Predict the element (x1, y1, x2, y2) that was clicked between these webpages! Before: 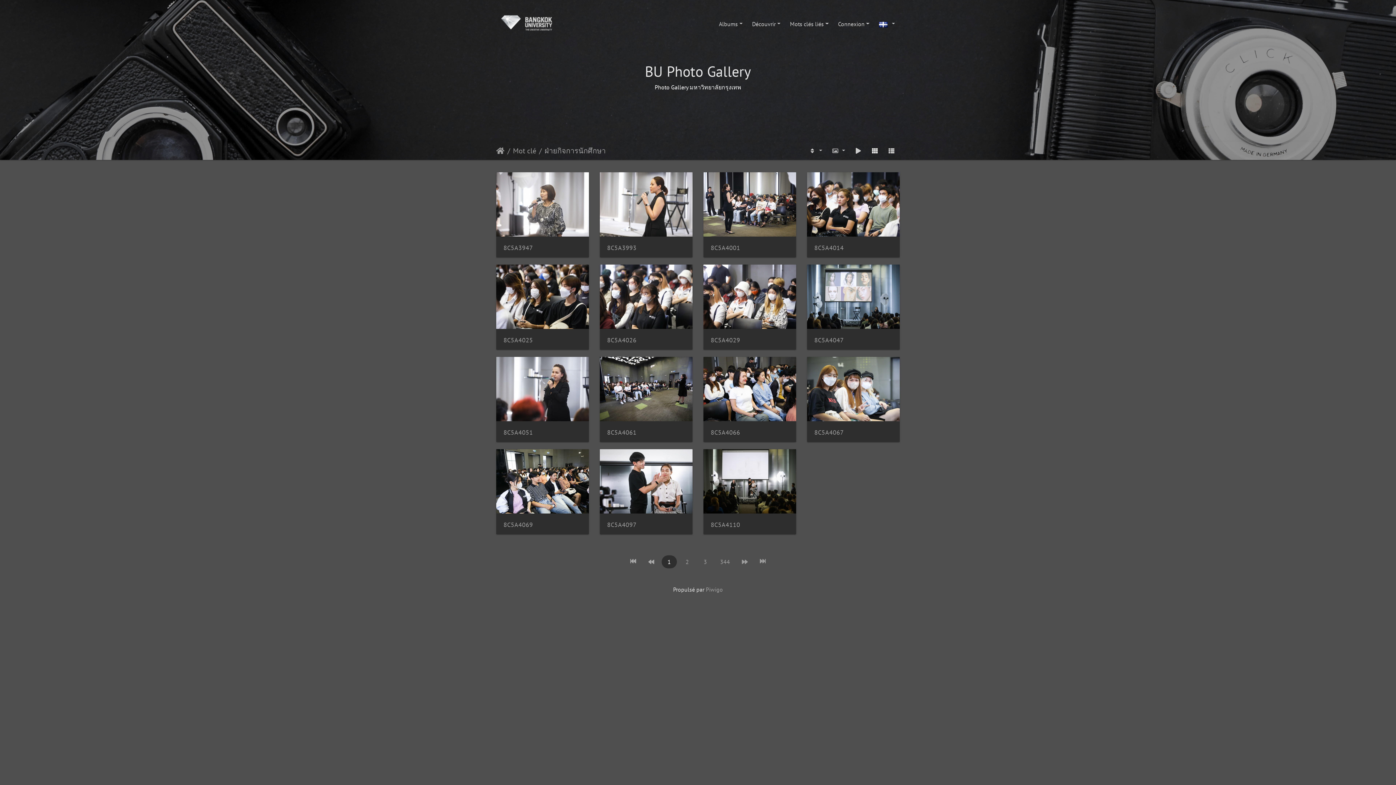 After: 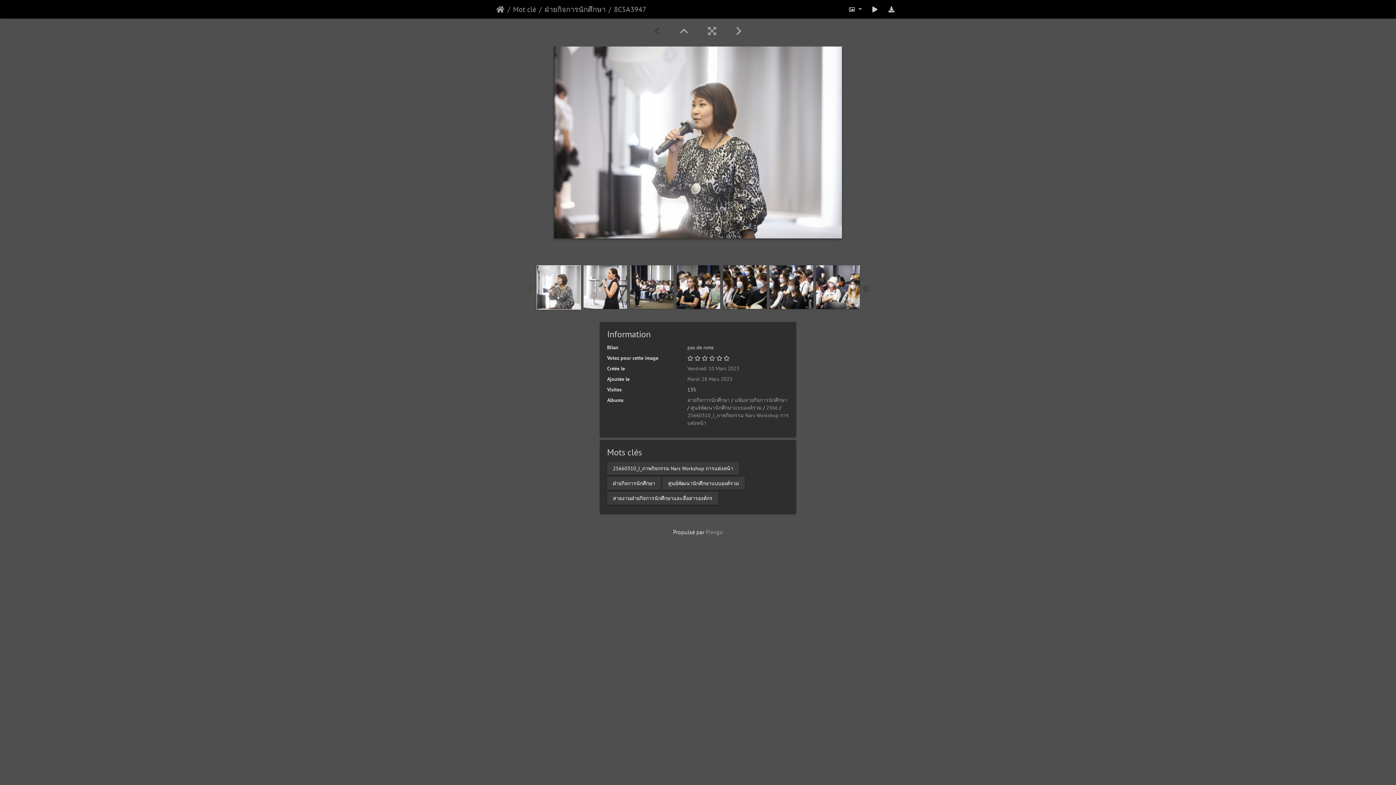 Action: bbox: (496, 172, 589, 236)